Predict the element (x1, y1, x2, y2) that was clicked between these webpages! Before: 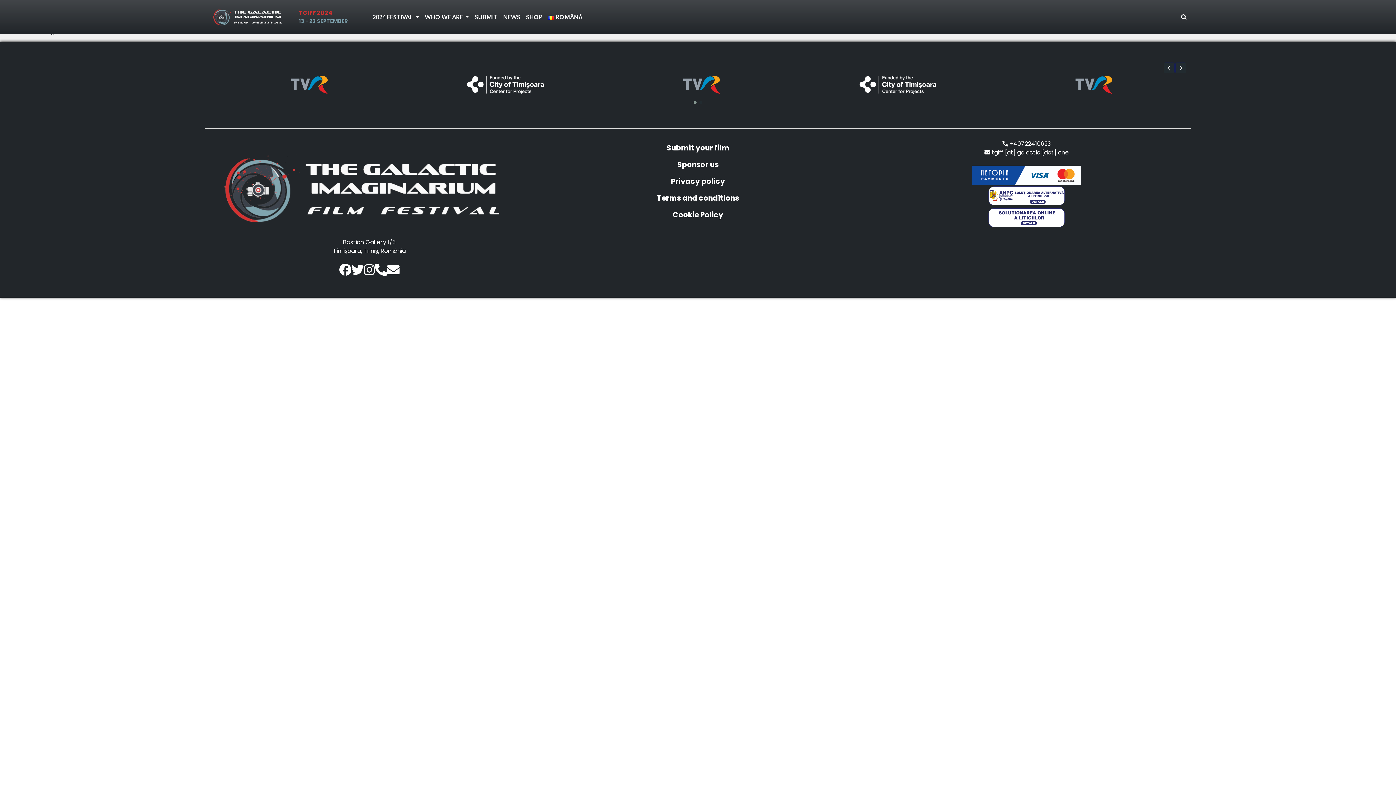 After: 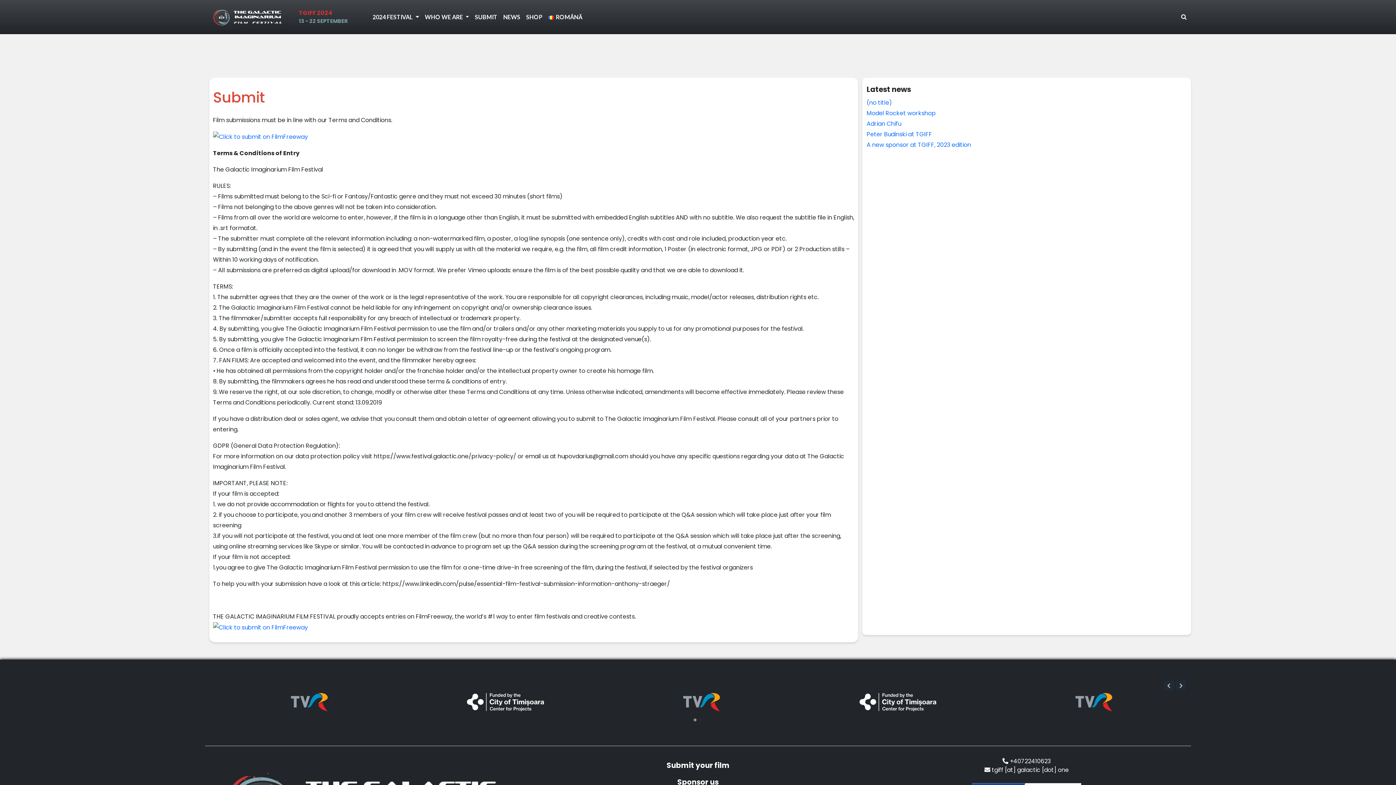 Action: label: SUBMIT bbox: (472, 9, 500, 24)